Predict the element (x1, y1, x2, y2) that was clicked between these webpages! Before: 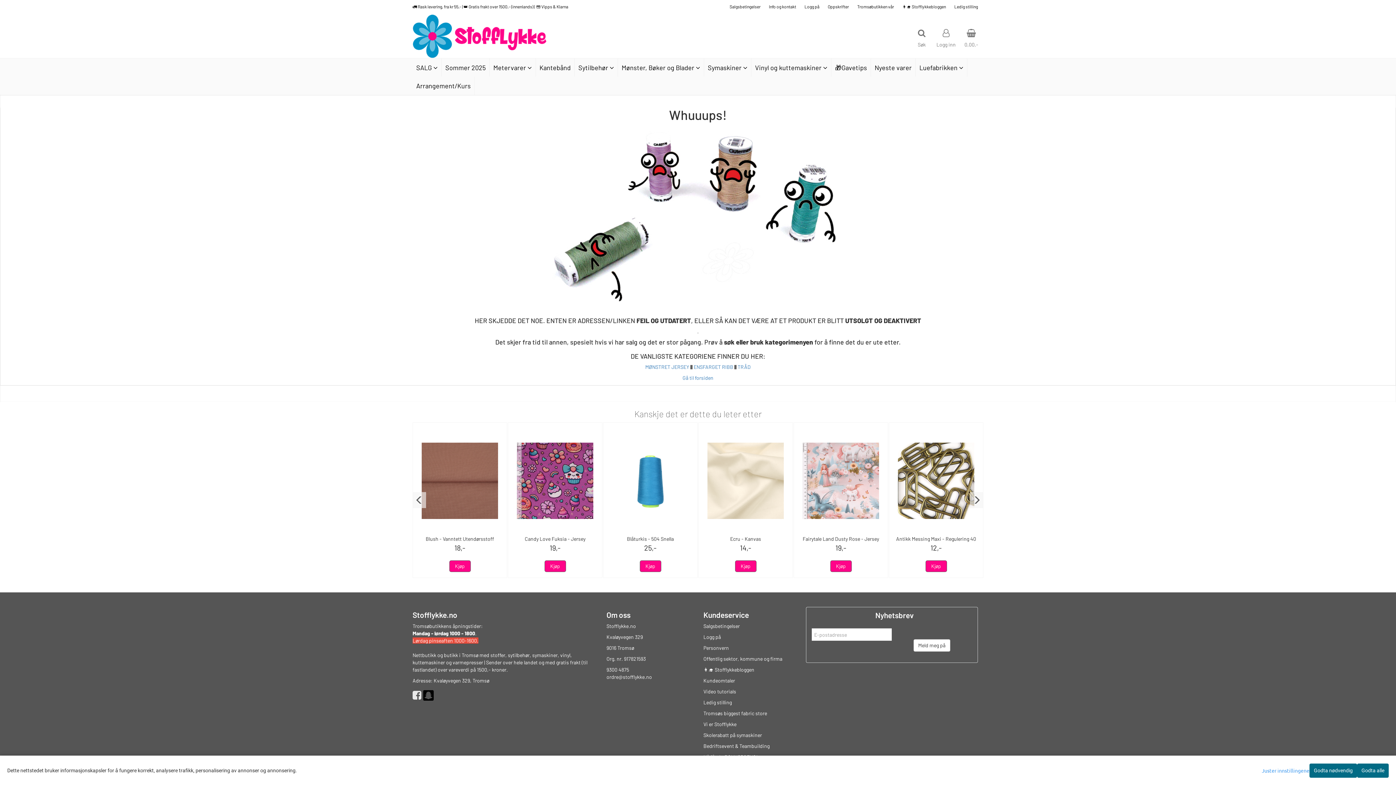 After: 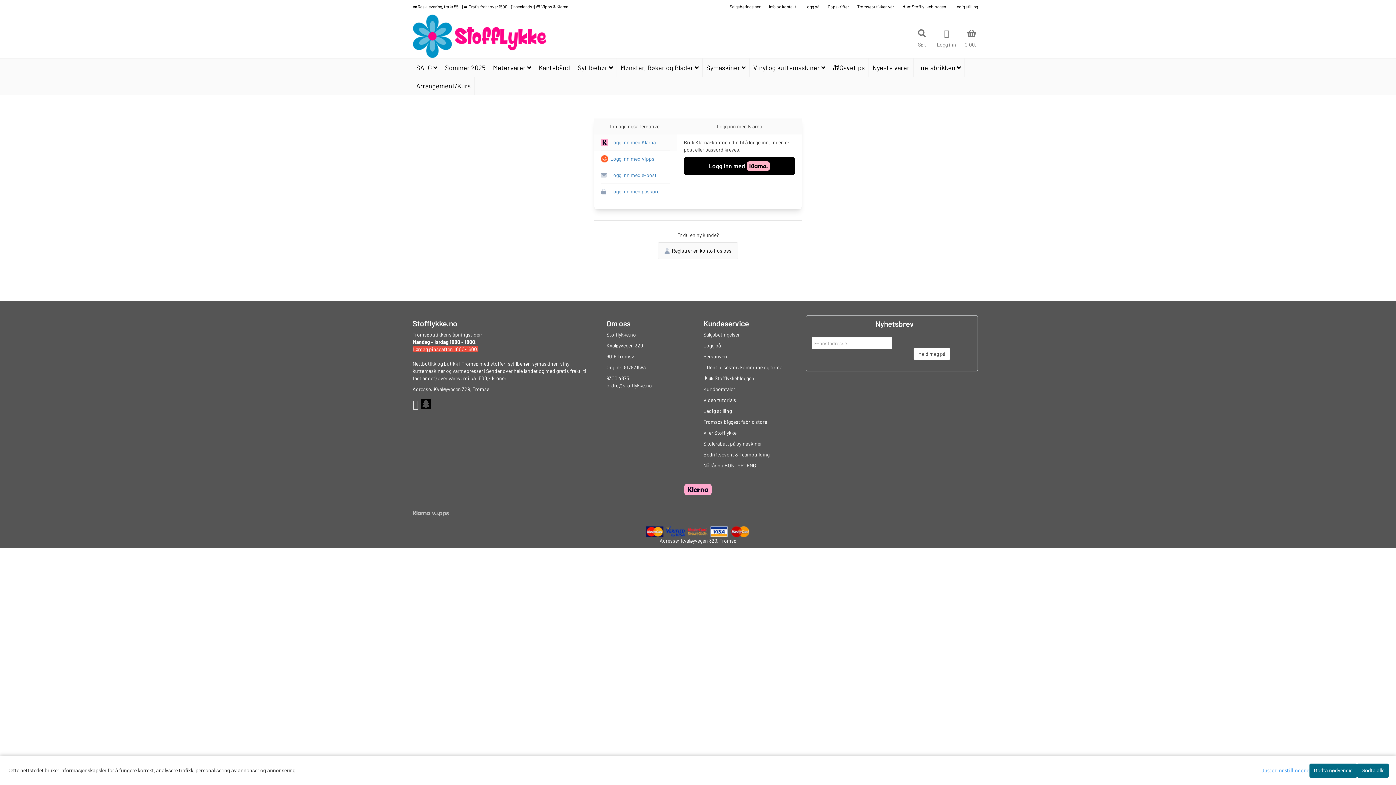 Action: bbox: (797, 0, 819, 13) label: Logg på